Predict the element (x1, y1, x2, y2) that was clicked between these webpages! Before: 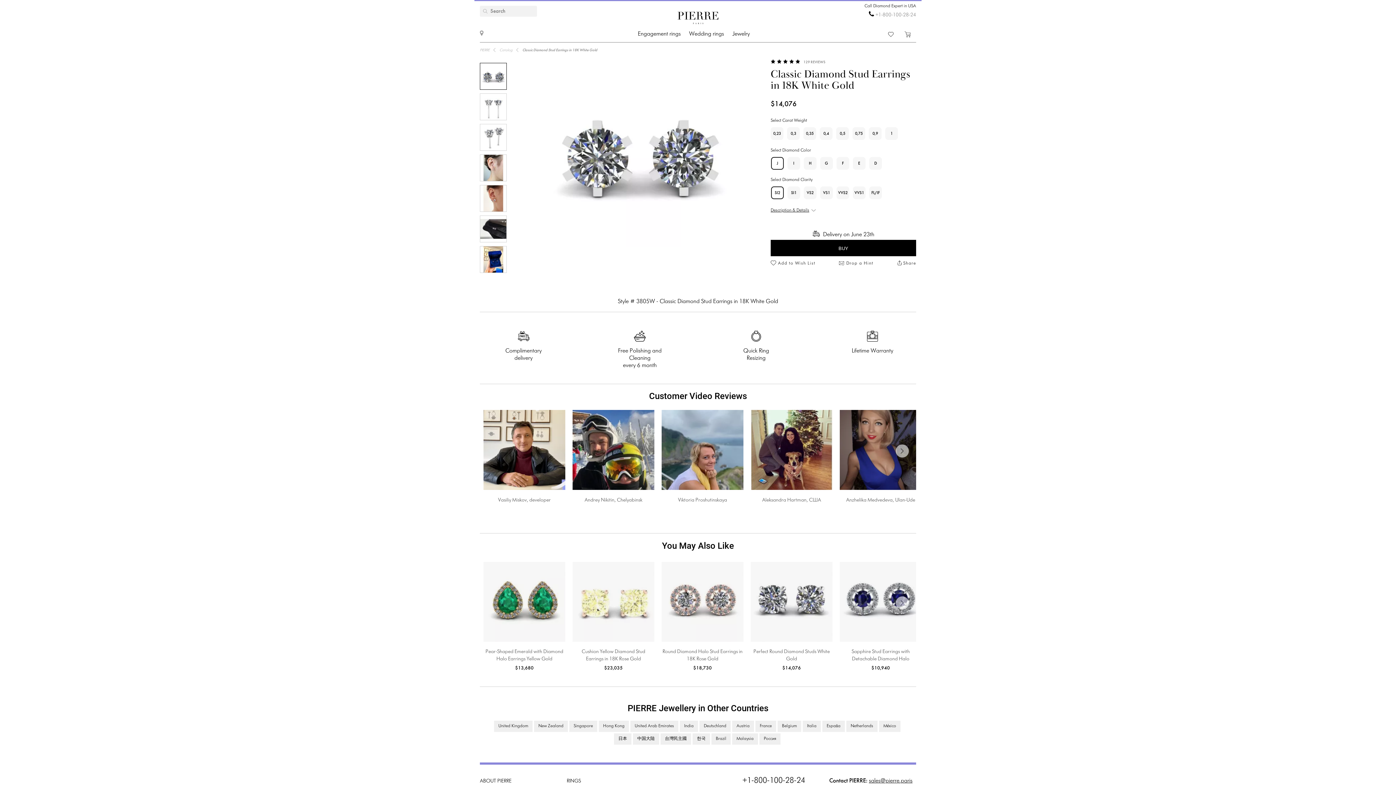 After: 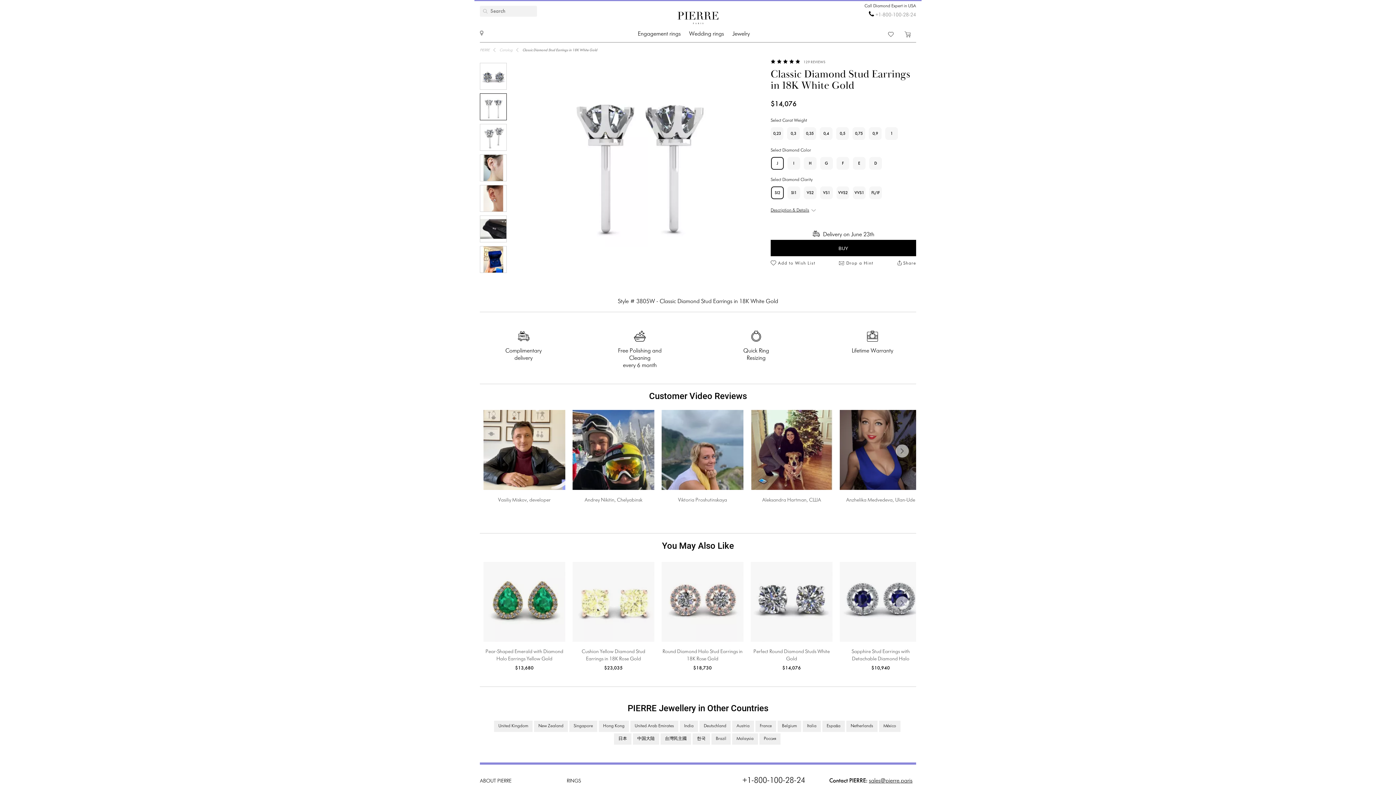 Action: bbox: (480, 93, 506, 120)